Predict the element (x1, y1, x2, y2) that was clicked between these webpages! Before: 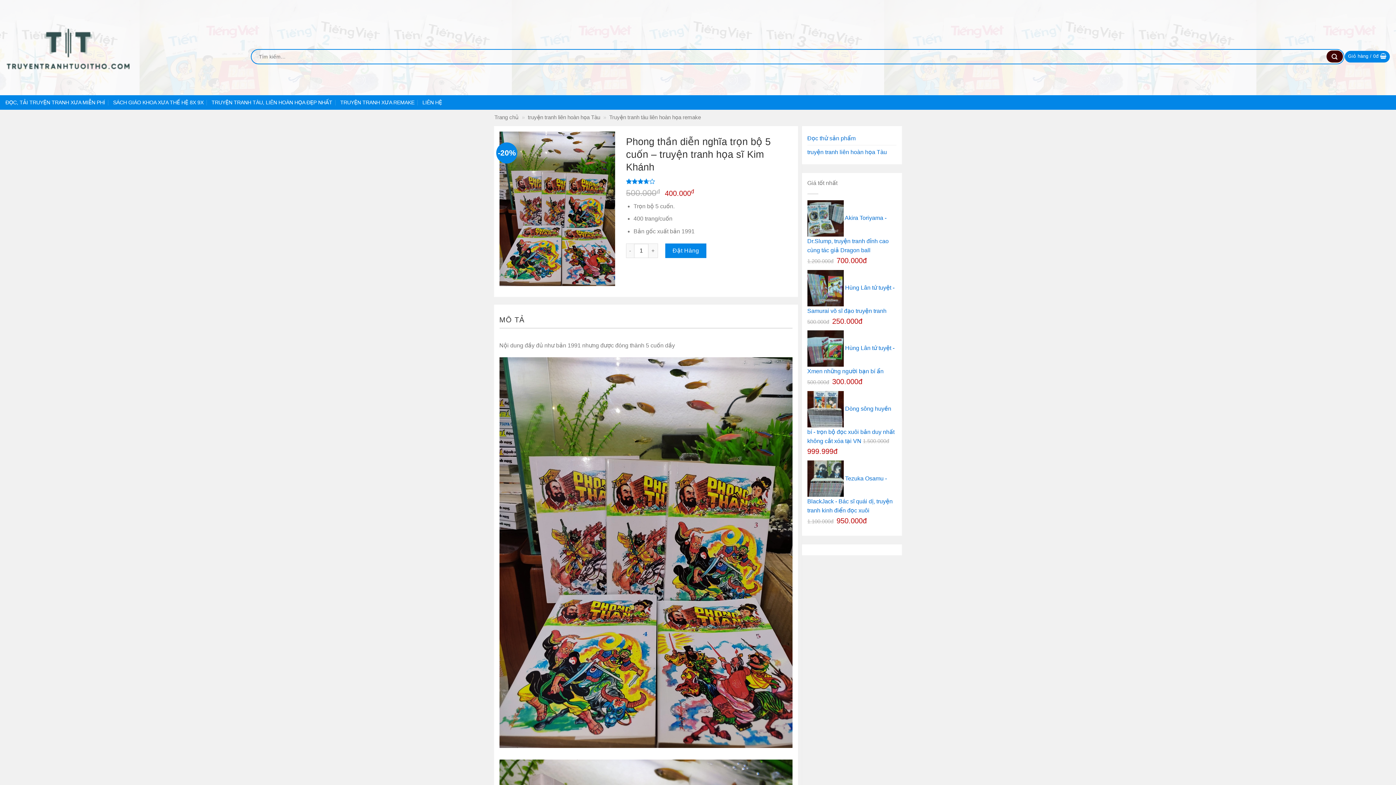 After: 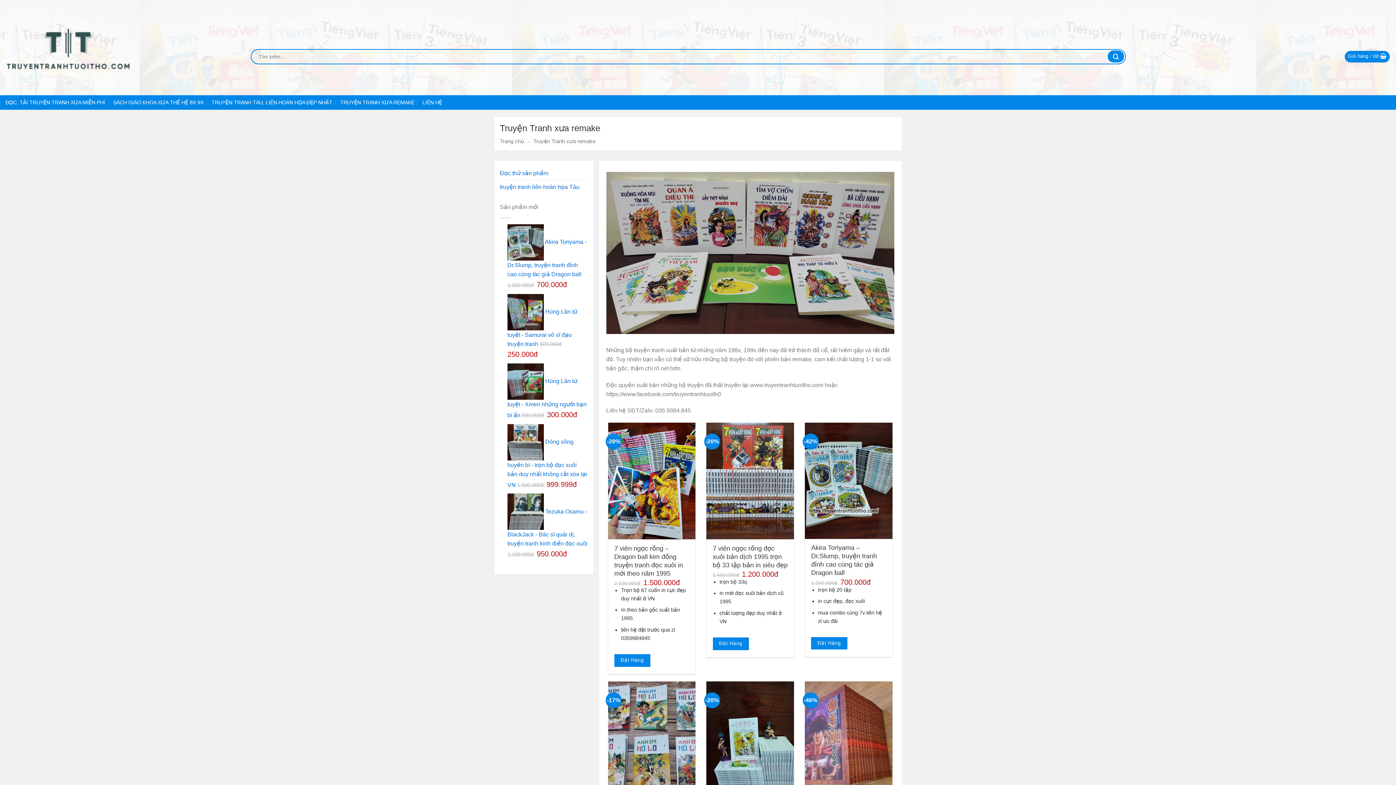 Action: bbox: (340, 96, 414, 109) label: TRUYỆN TRANH XƯA REMAKE